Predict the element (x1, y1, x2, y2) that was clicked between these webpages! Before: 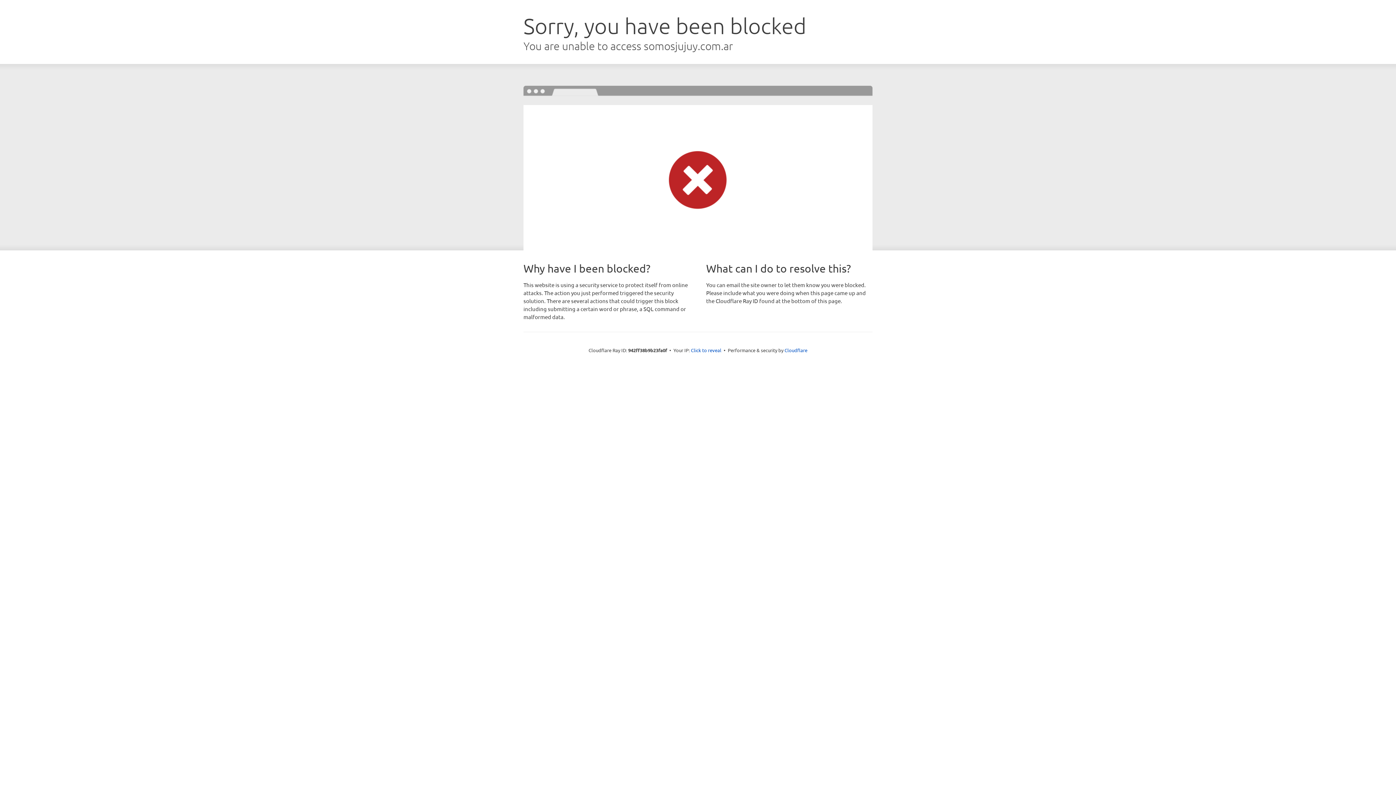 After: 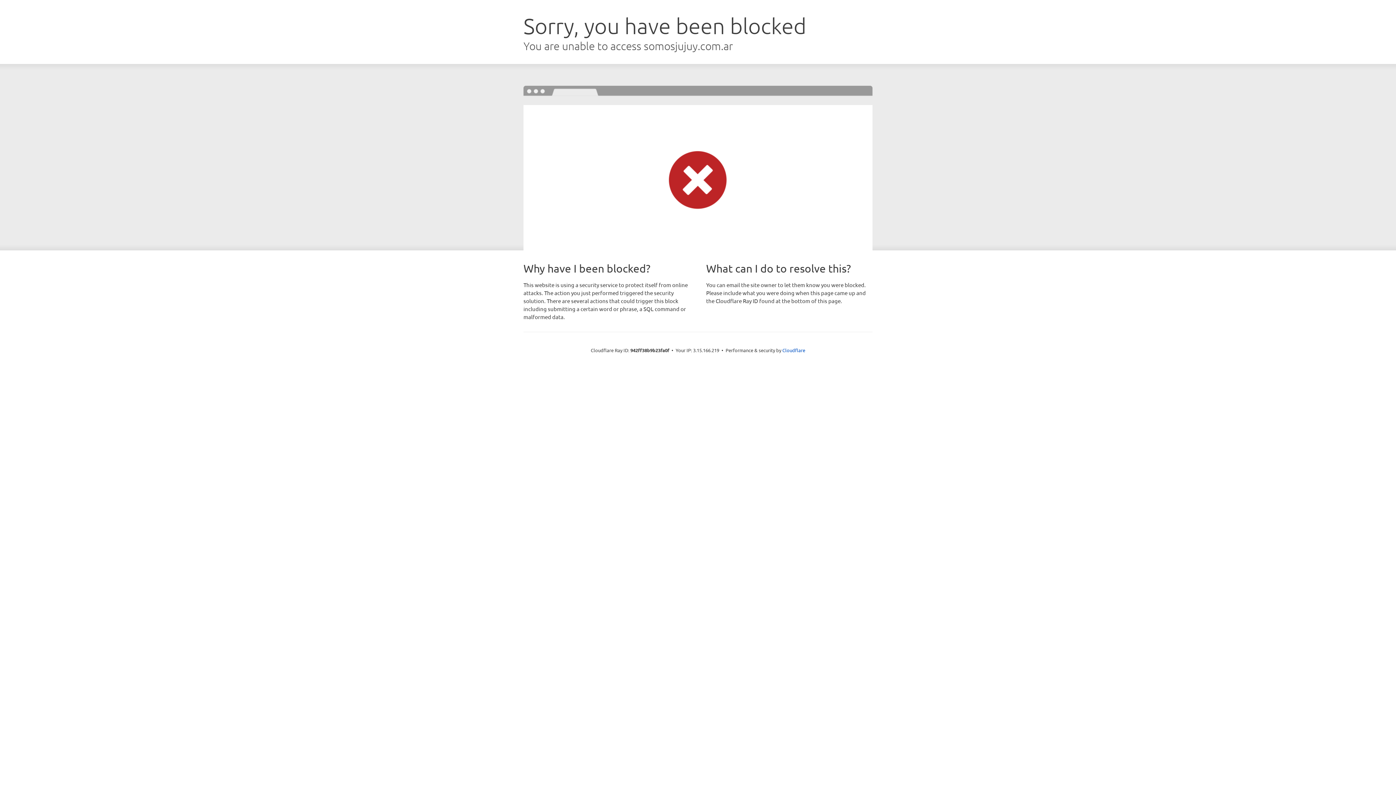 Action: label: Click to reveal bbox: (691, 346, 721, 353)